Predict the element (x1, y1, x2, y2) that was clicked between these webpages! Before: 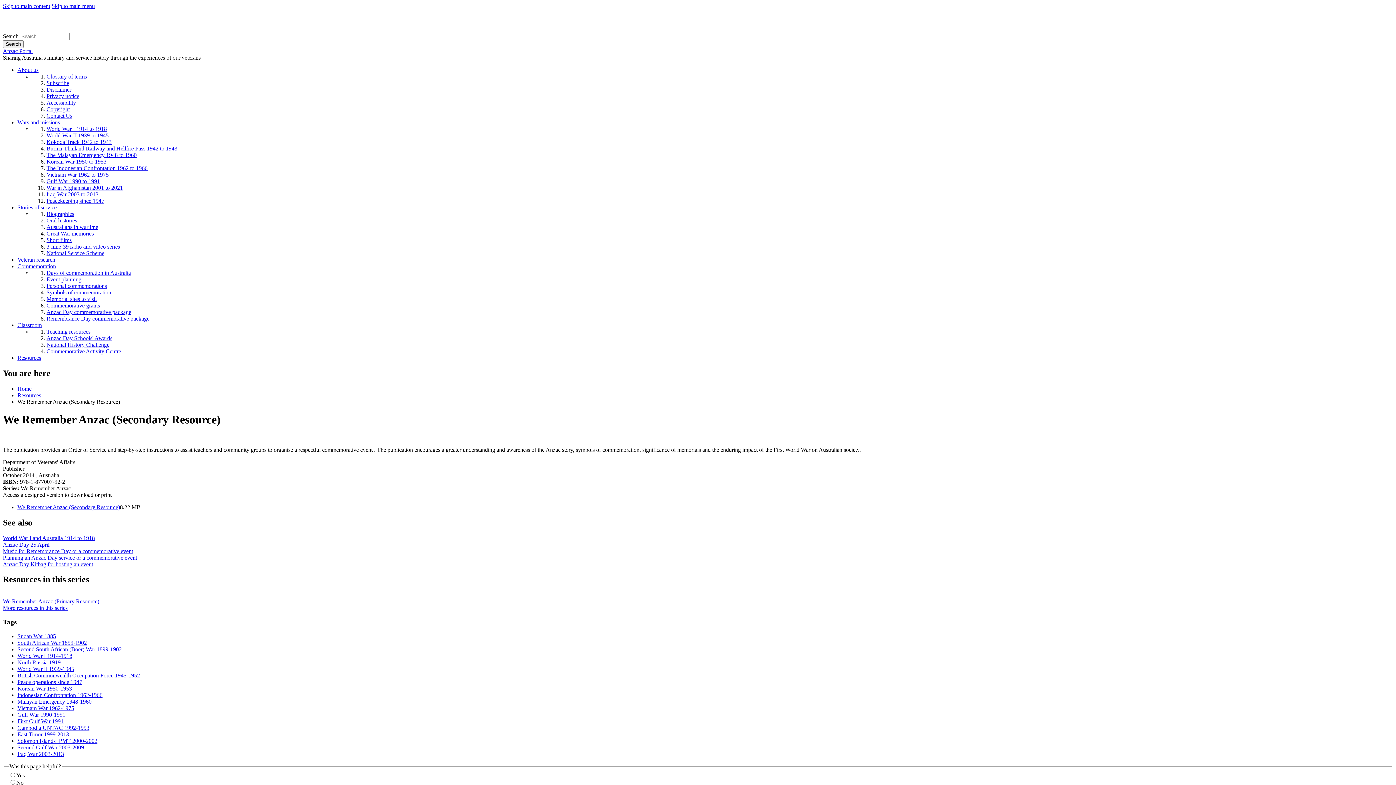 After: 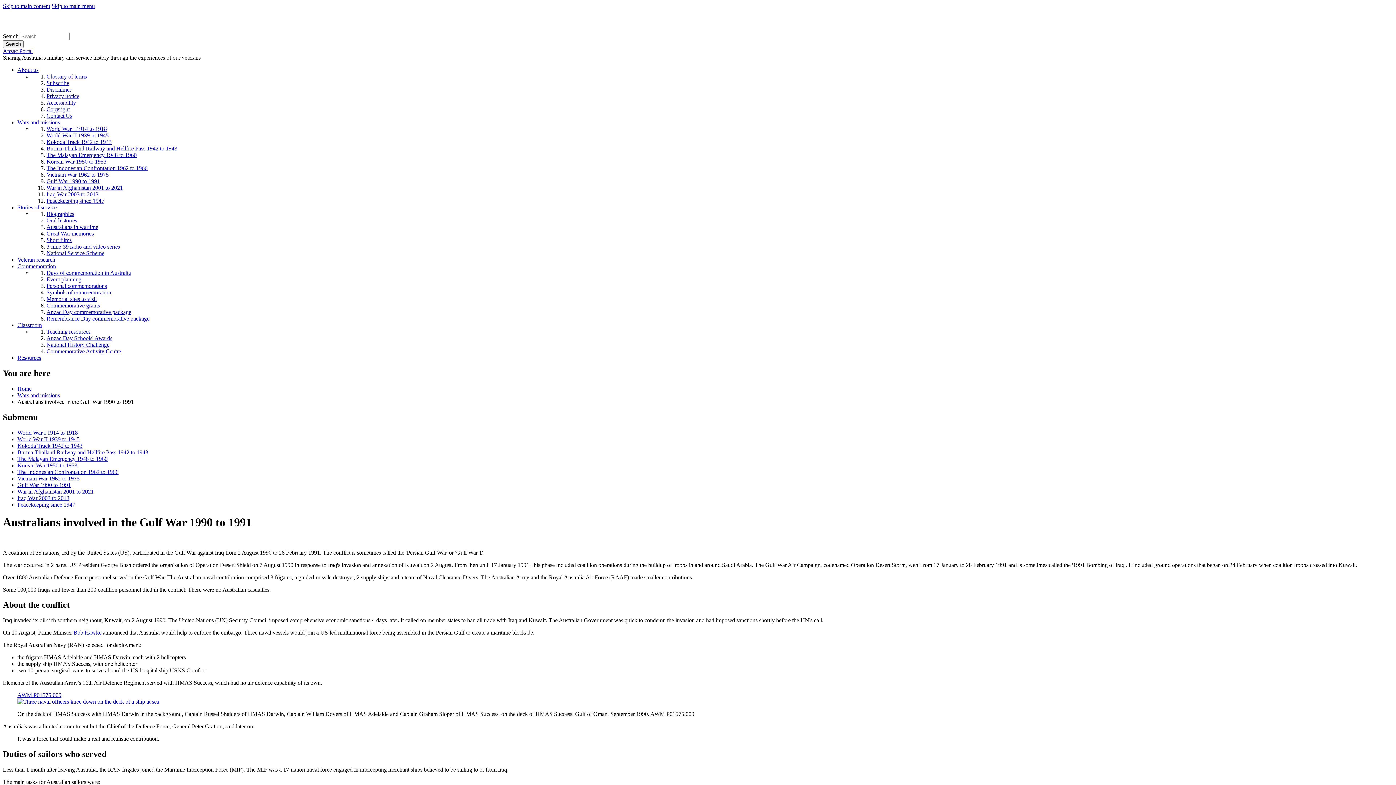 Action: bbox: (46, 178, 100, 184) label: Gulf War 1990 to 1991